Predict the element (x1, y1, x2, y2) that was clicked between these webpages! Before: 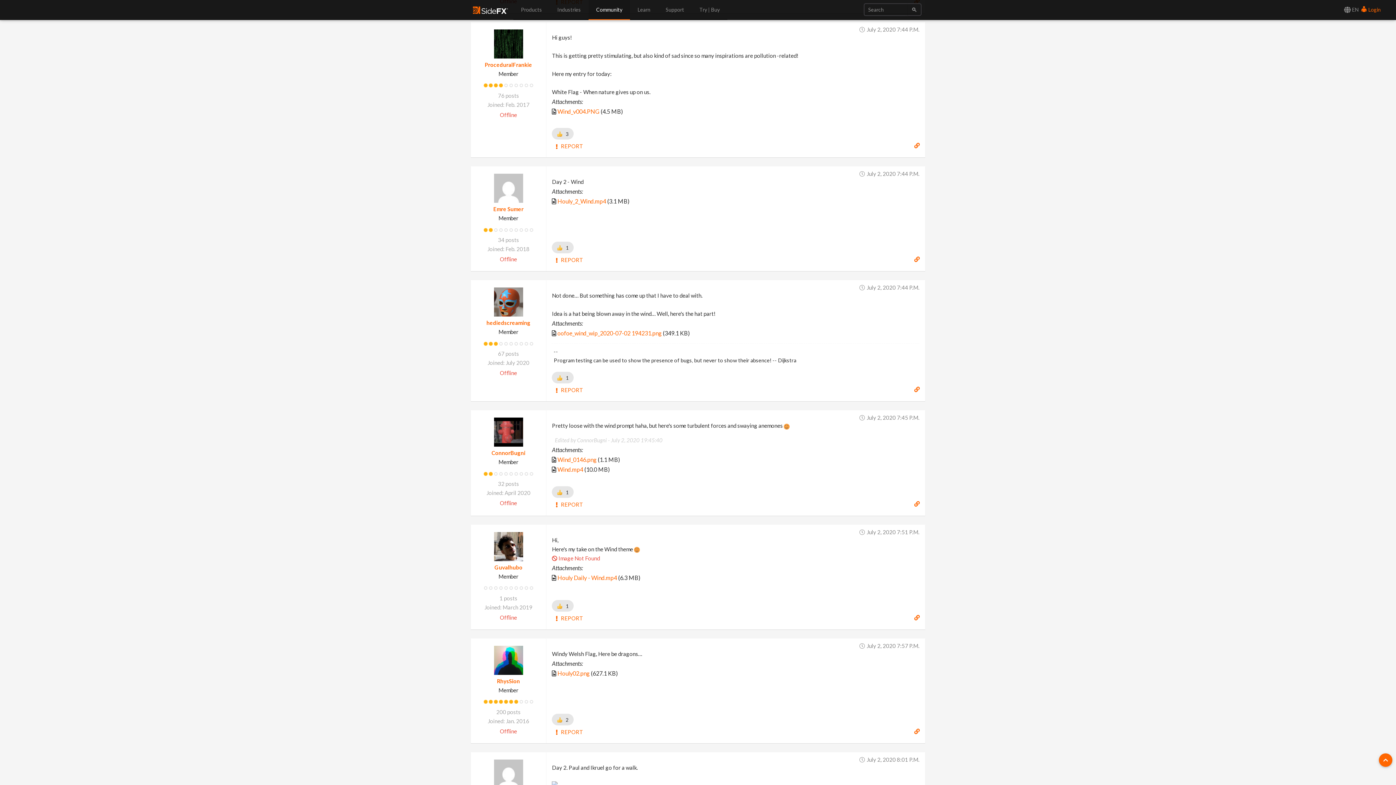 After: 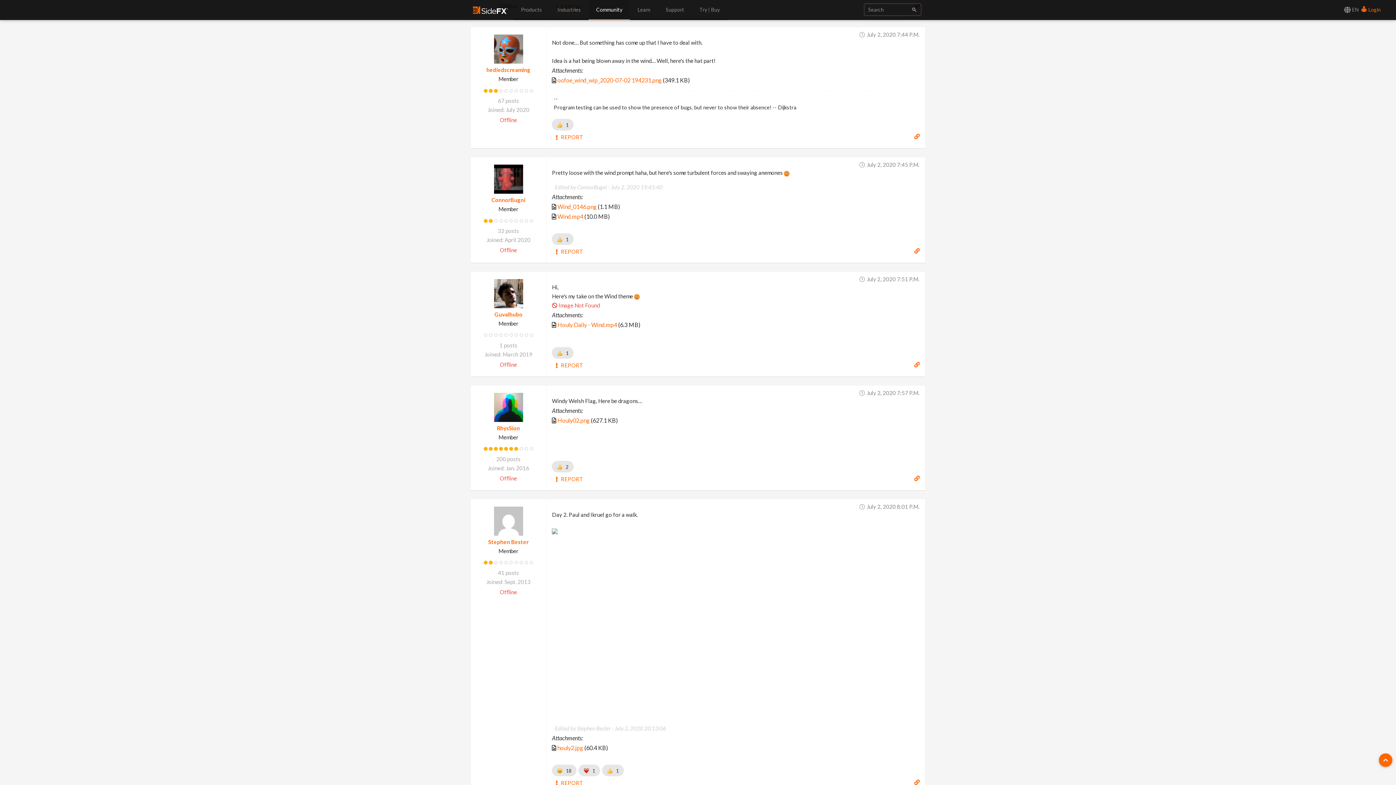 Action: bbox: (914, 385, 920, 394)